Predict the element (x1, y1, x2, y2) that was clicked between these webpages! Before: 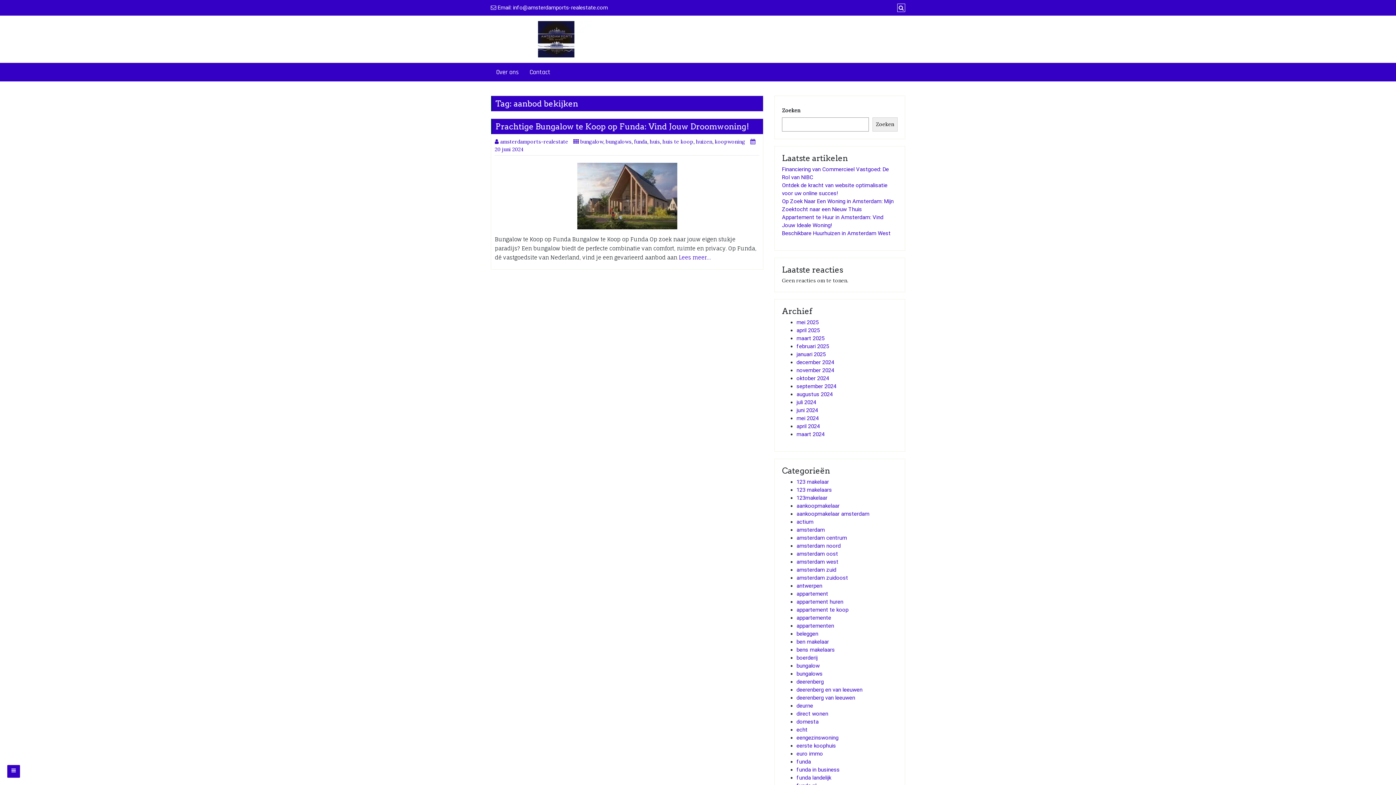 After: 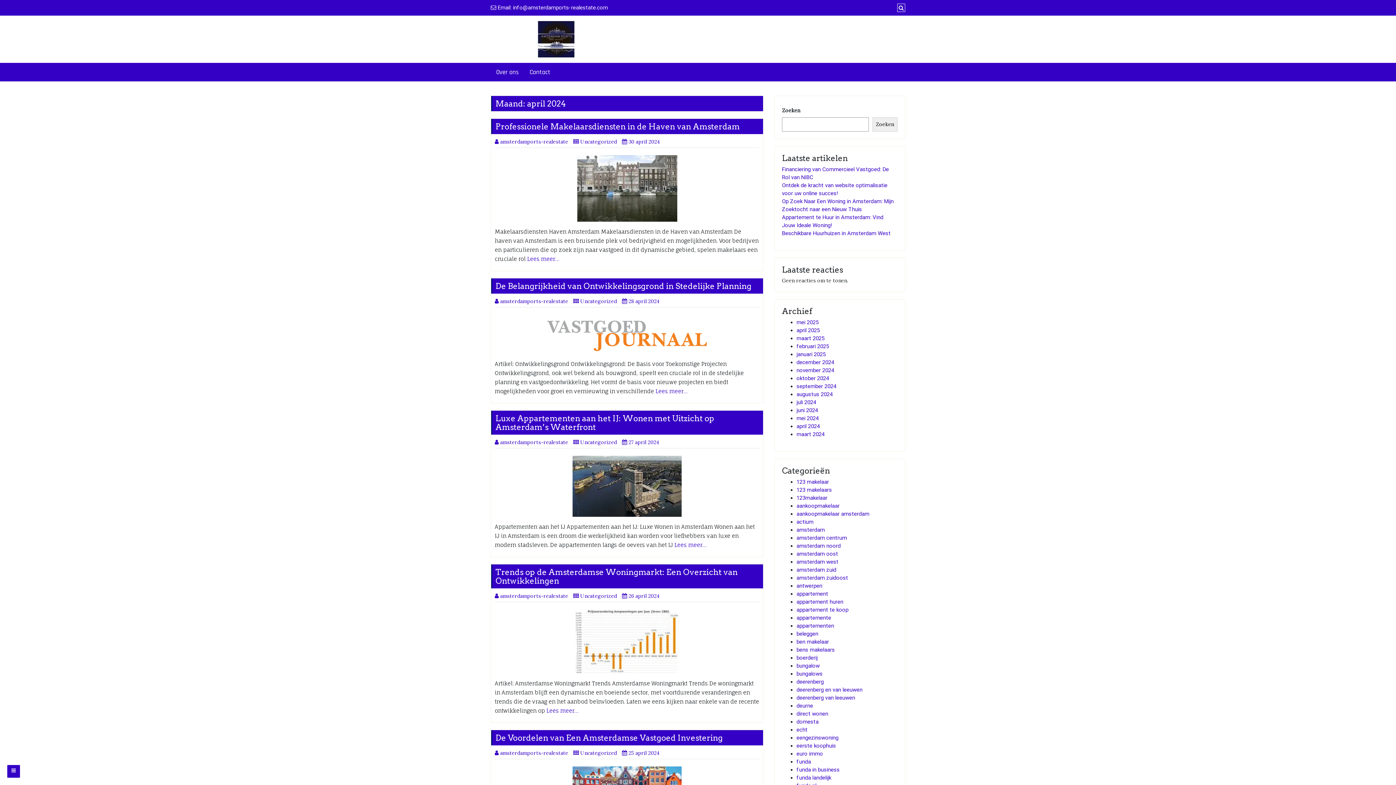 Action: label: april 2024 bbox: (796, 423, 820, 429)